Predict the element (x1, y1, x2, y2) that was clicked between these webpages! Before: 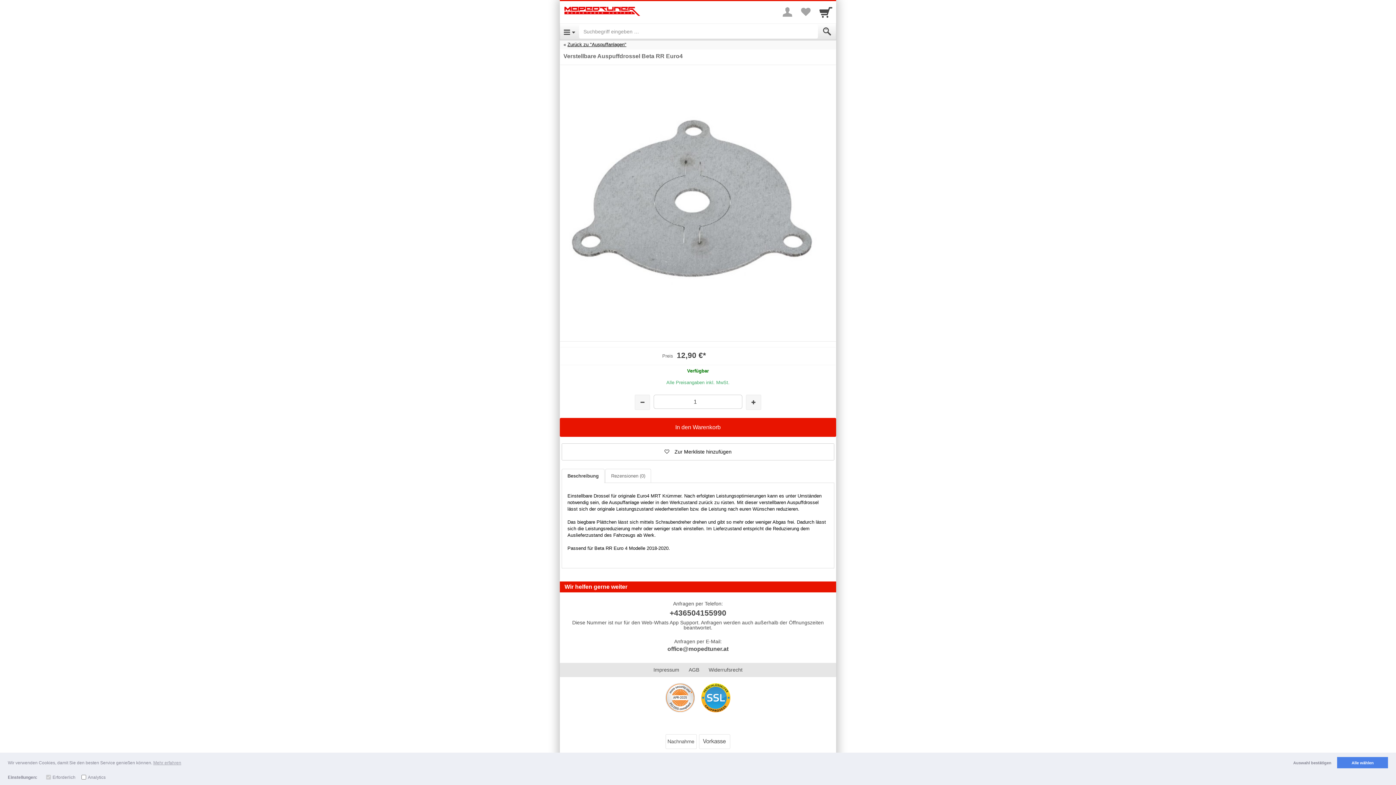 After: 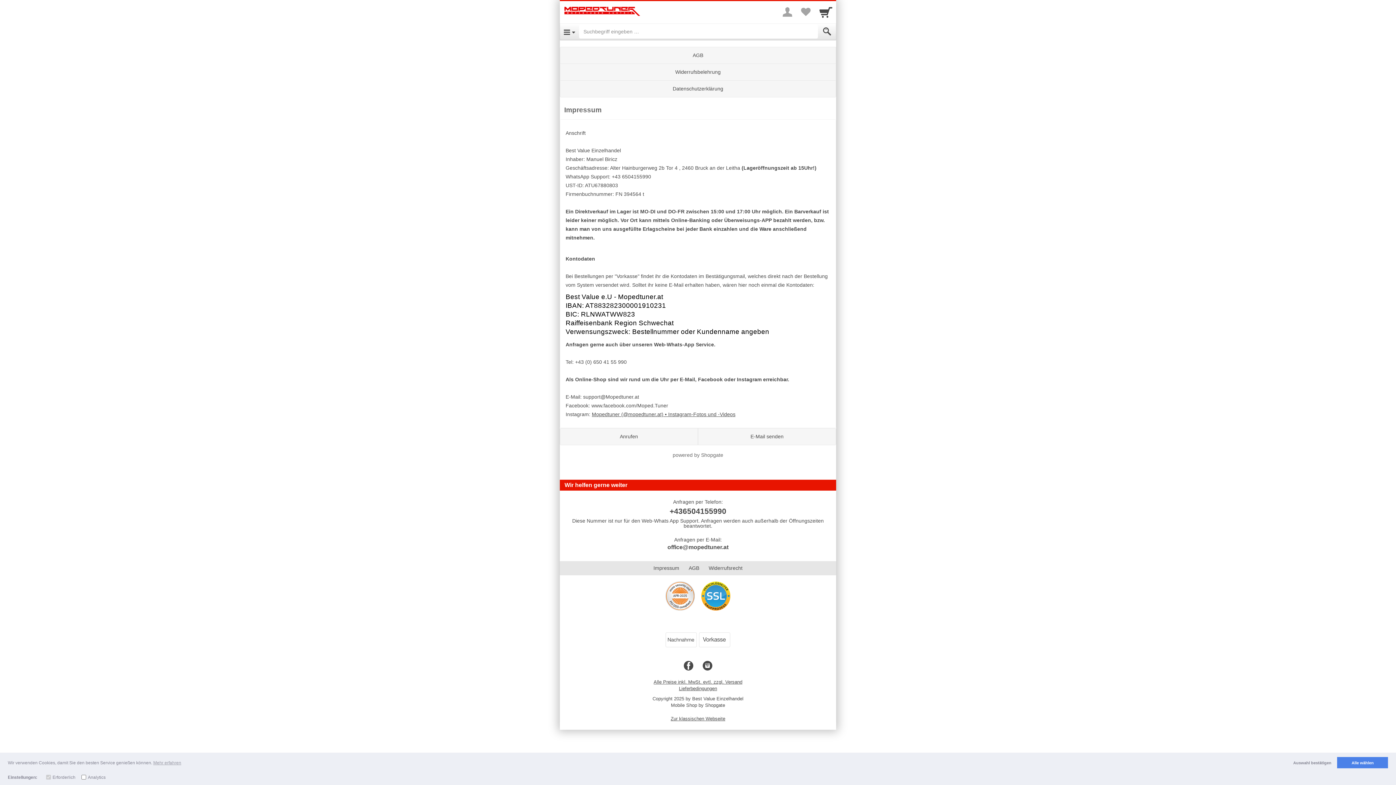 Action: label: Impressum bbox: (649, 663, 683, 677)